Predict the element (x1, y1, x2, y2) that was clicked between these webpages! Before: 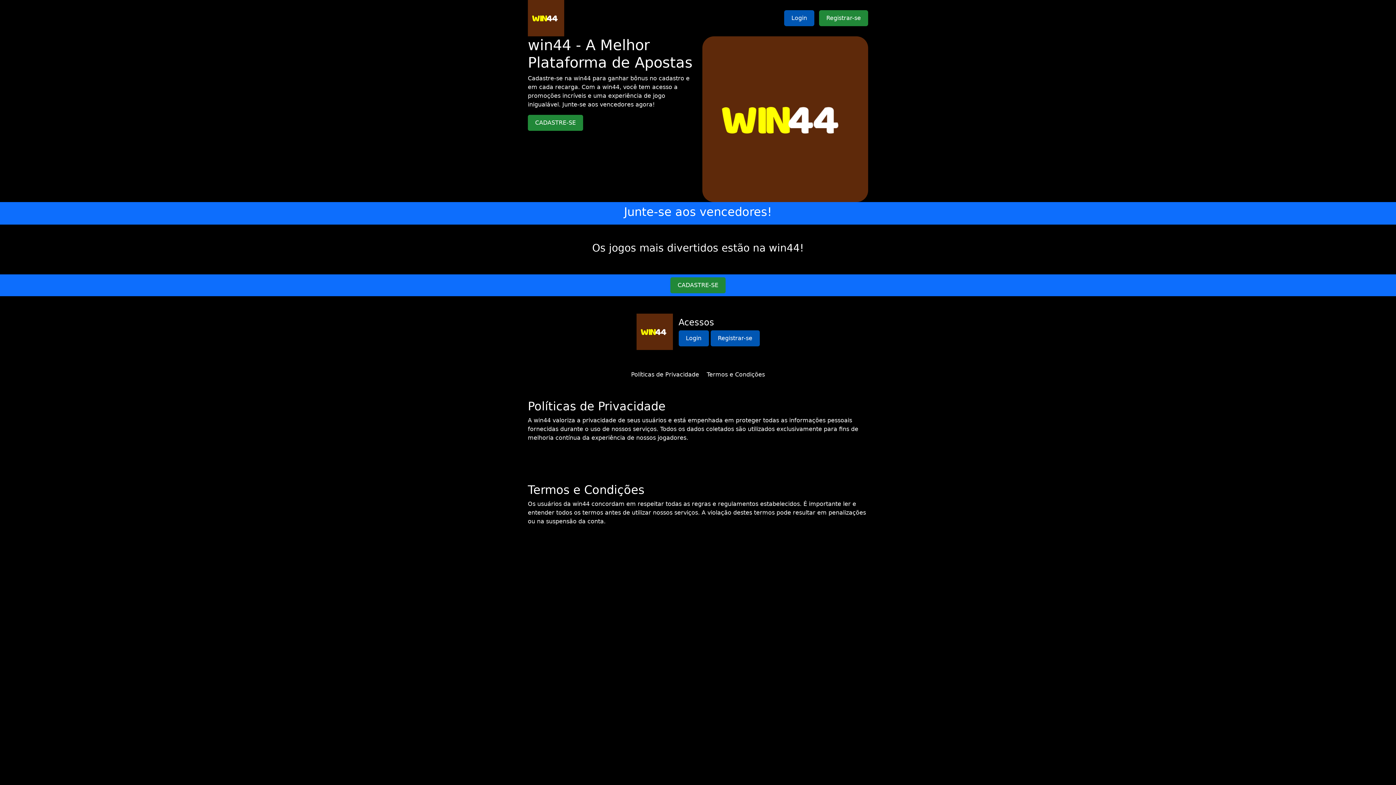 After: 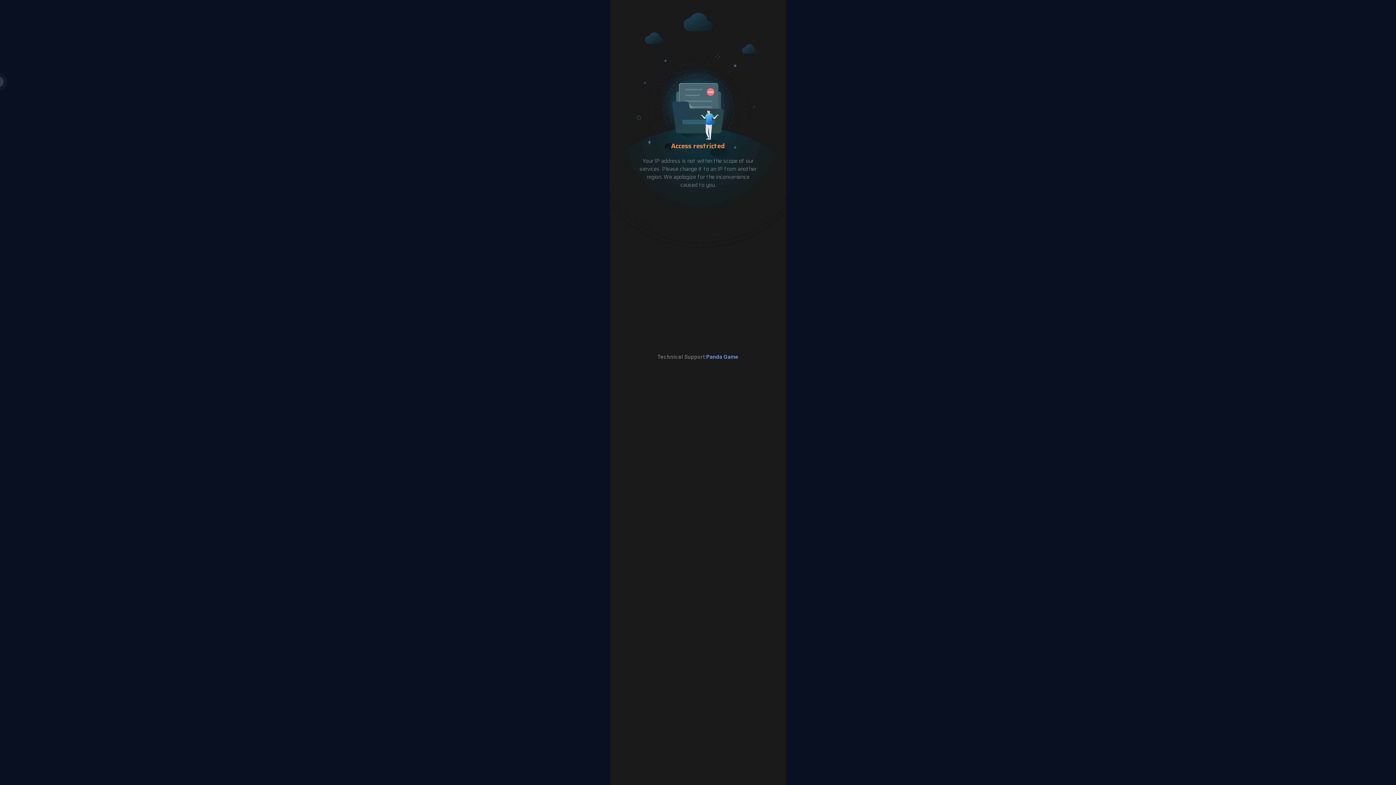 Action: bbox: (784, 10, 814, 26) label: Login